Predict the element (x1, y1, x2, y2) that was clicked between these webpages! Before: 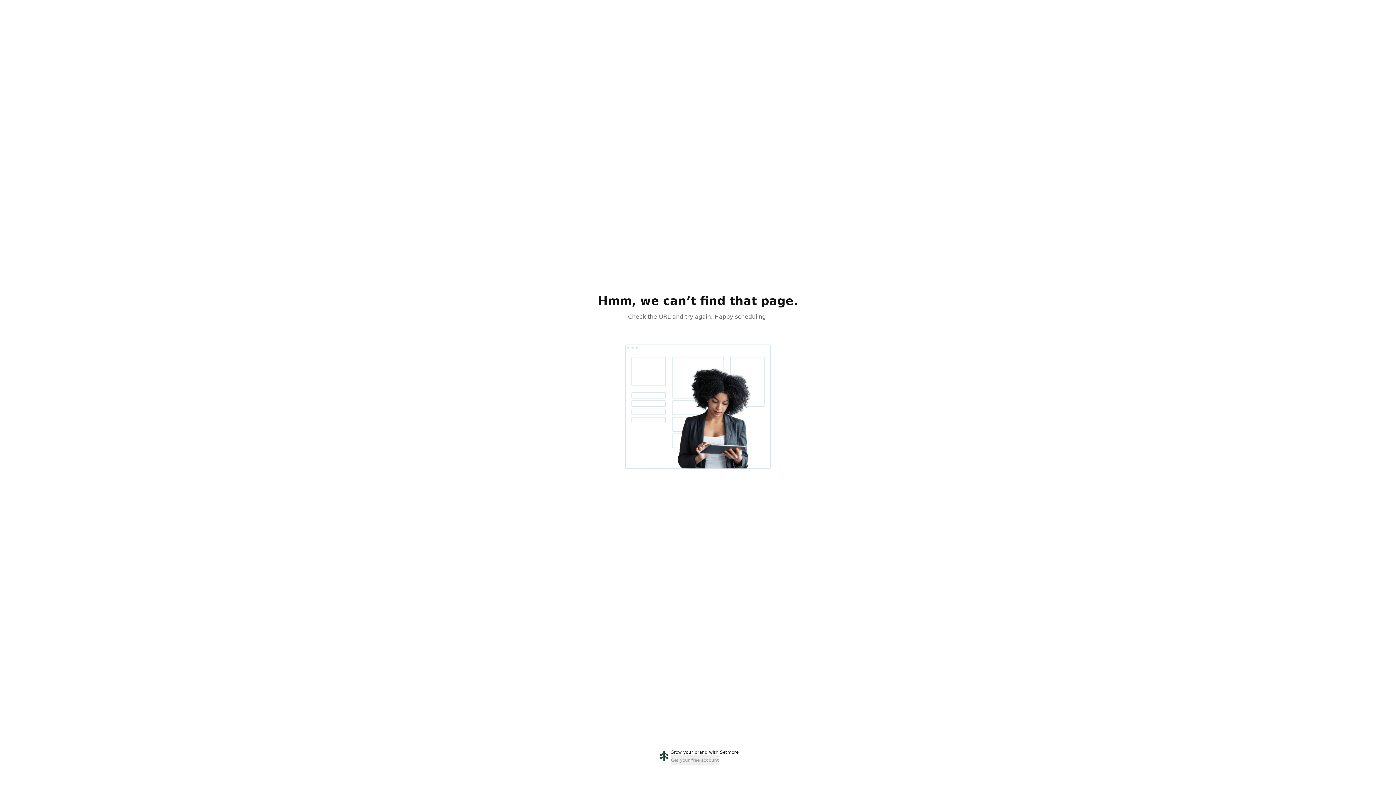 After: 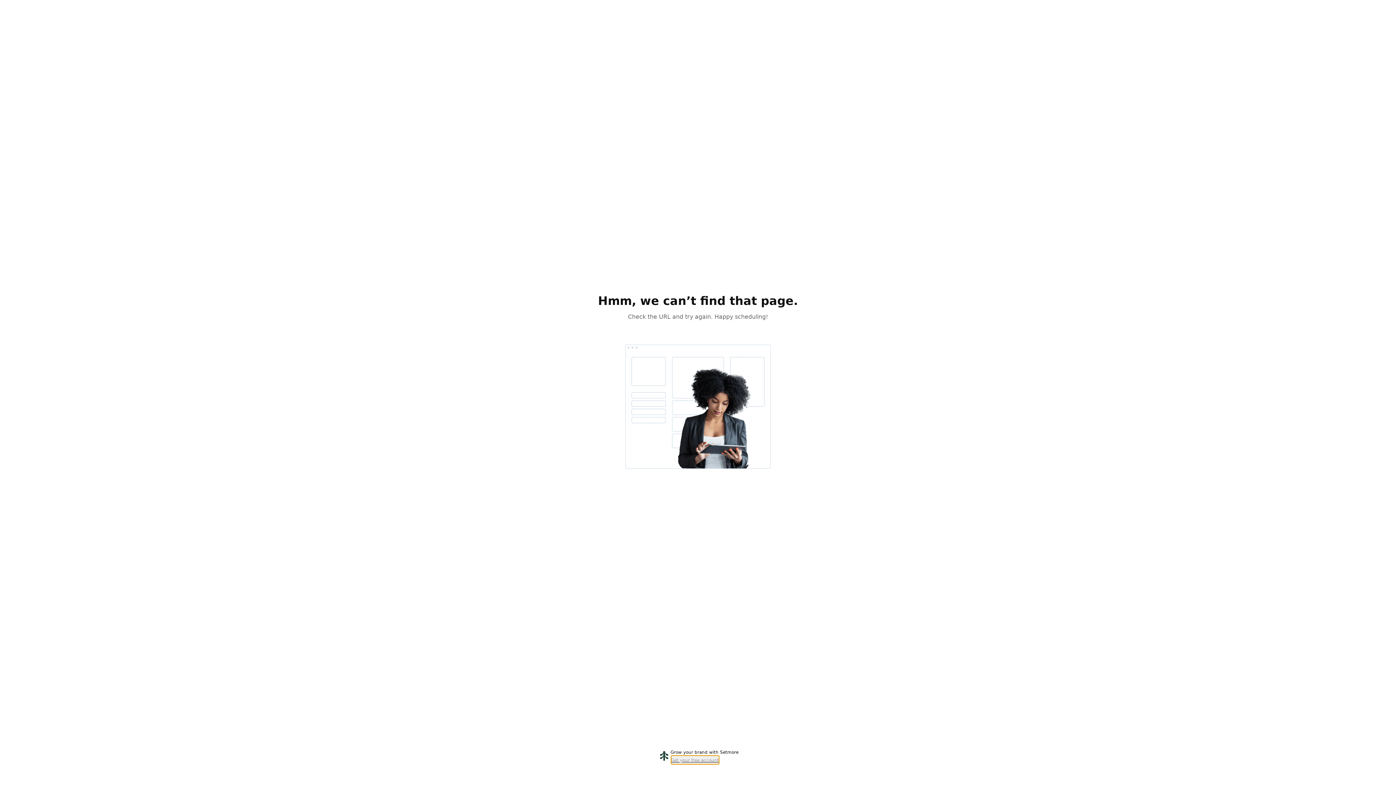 Action: bbox: (670, 755, 719, 765) label: Get your free account